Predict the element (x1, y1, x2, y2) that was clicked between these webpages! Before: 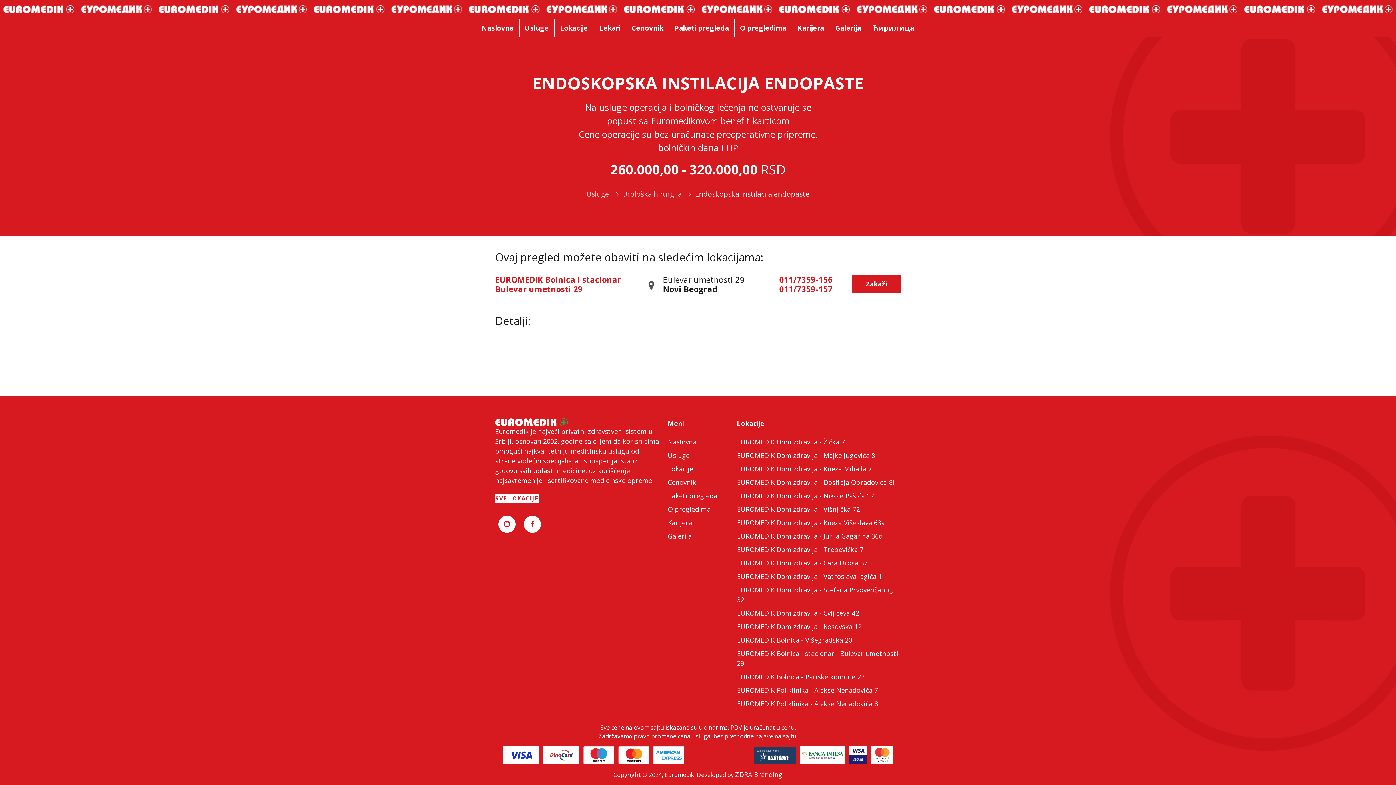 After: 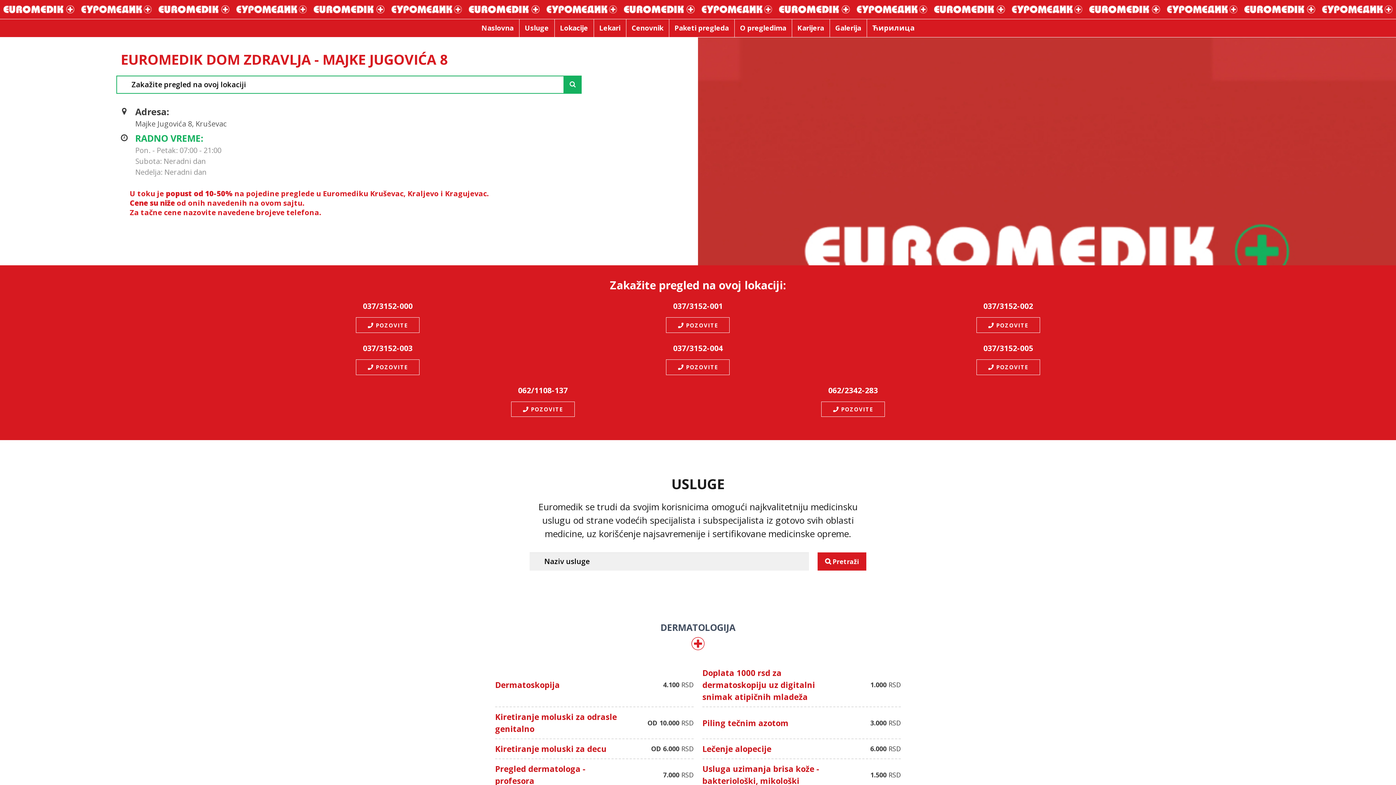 Action: bbox: (737, 450, 901, 460) label: EUROMEDIK Dom zdravlja - Majke Jugovića 8